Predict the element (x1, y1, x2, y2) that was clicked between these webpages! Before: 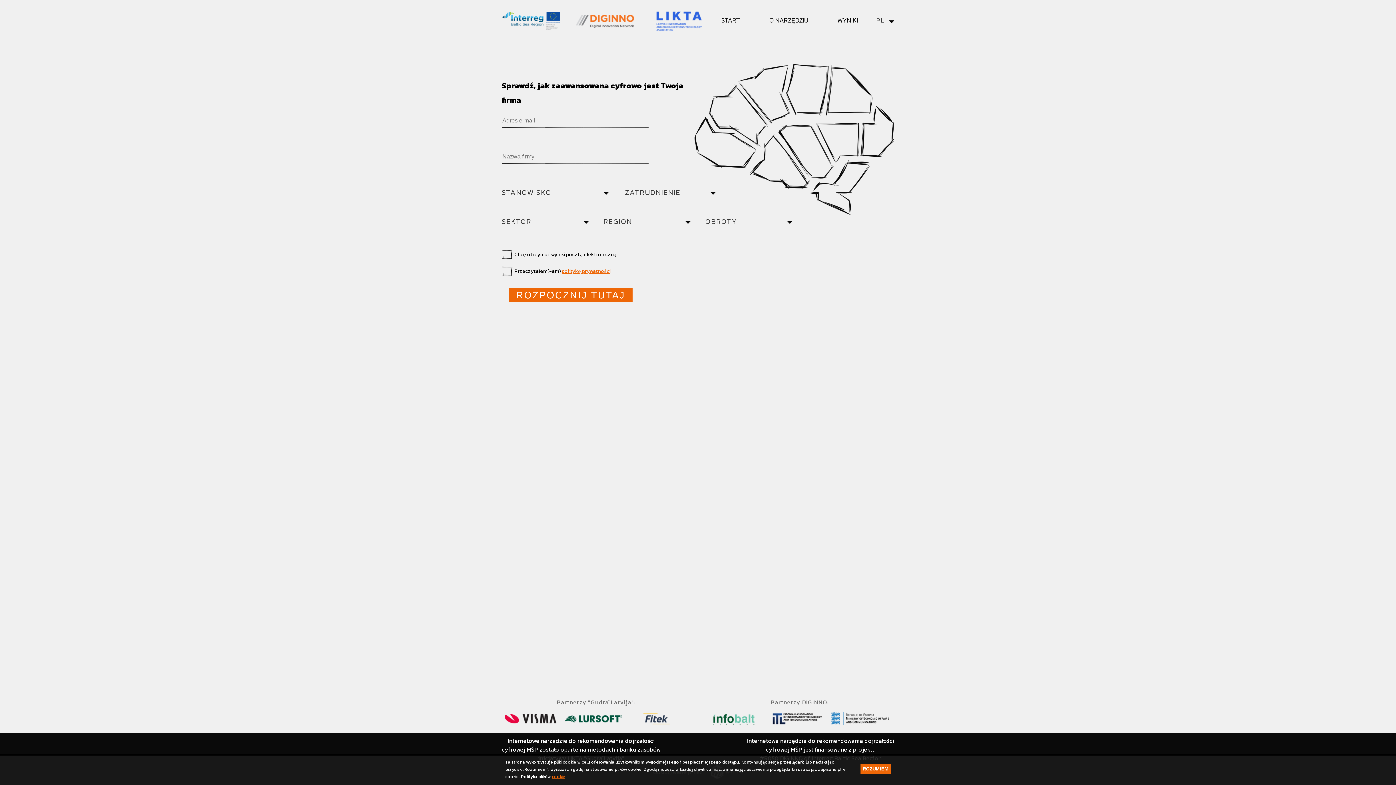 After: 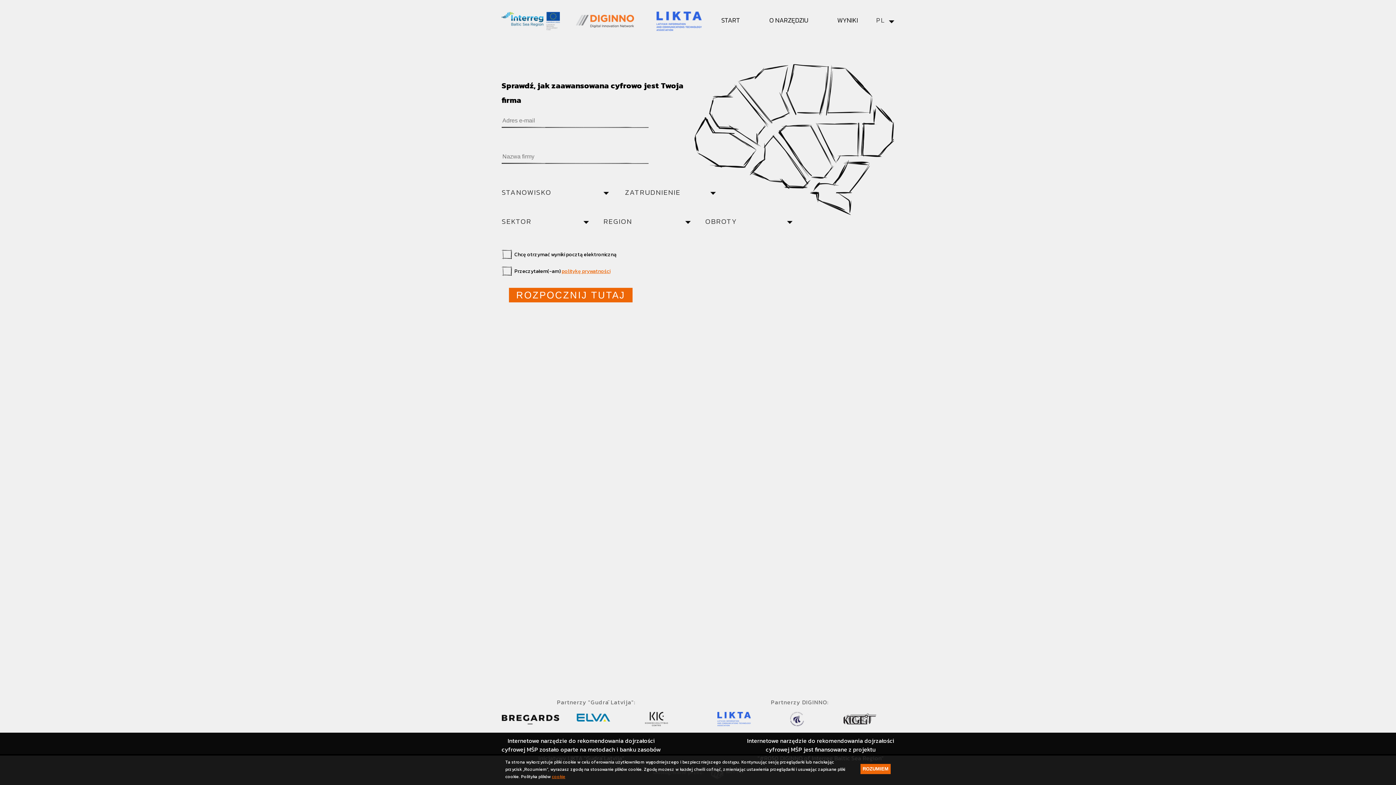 Action: bbox: (561, 264, 610, 277) label: politykę prywatności